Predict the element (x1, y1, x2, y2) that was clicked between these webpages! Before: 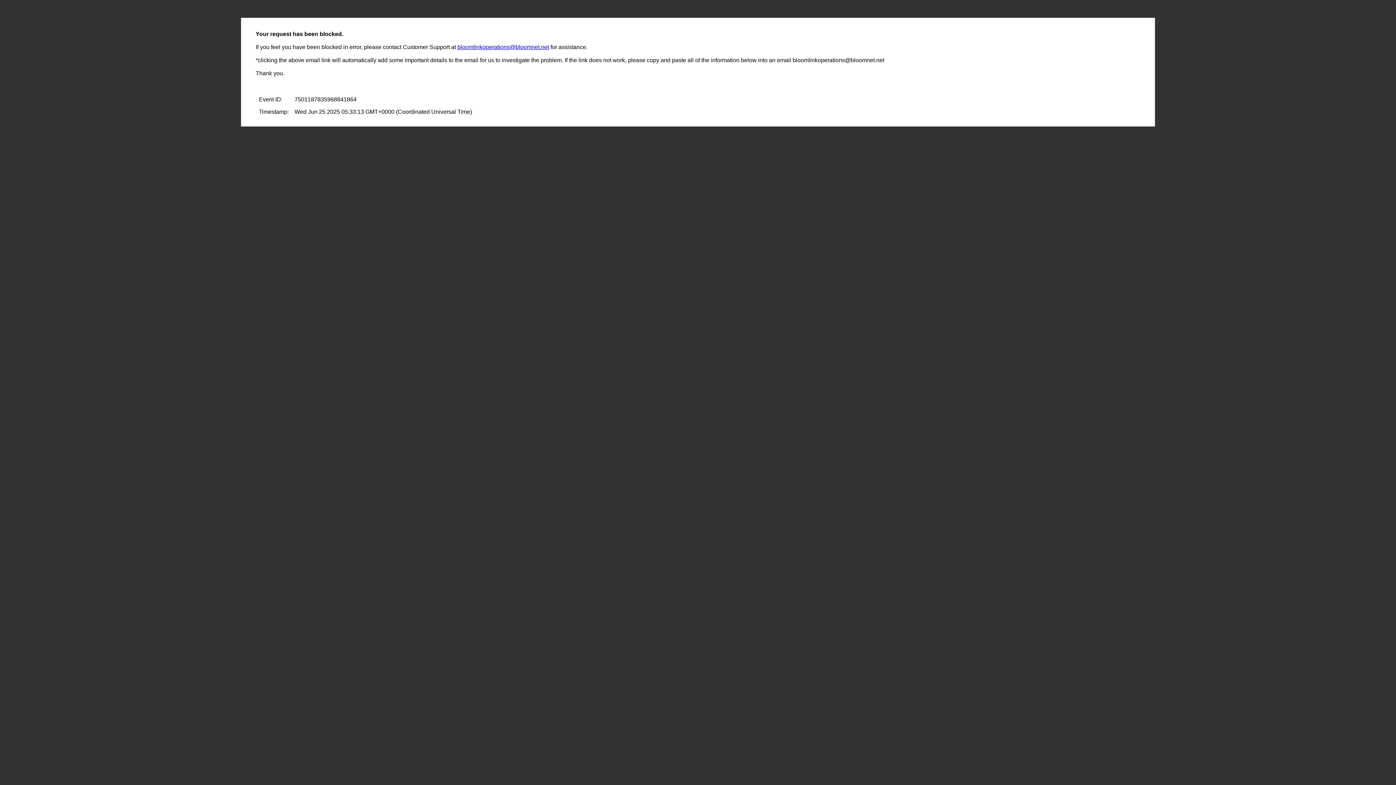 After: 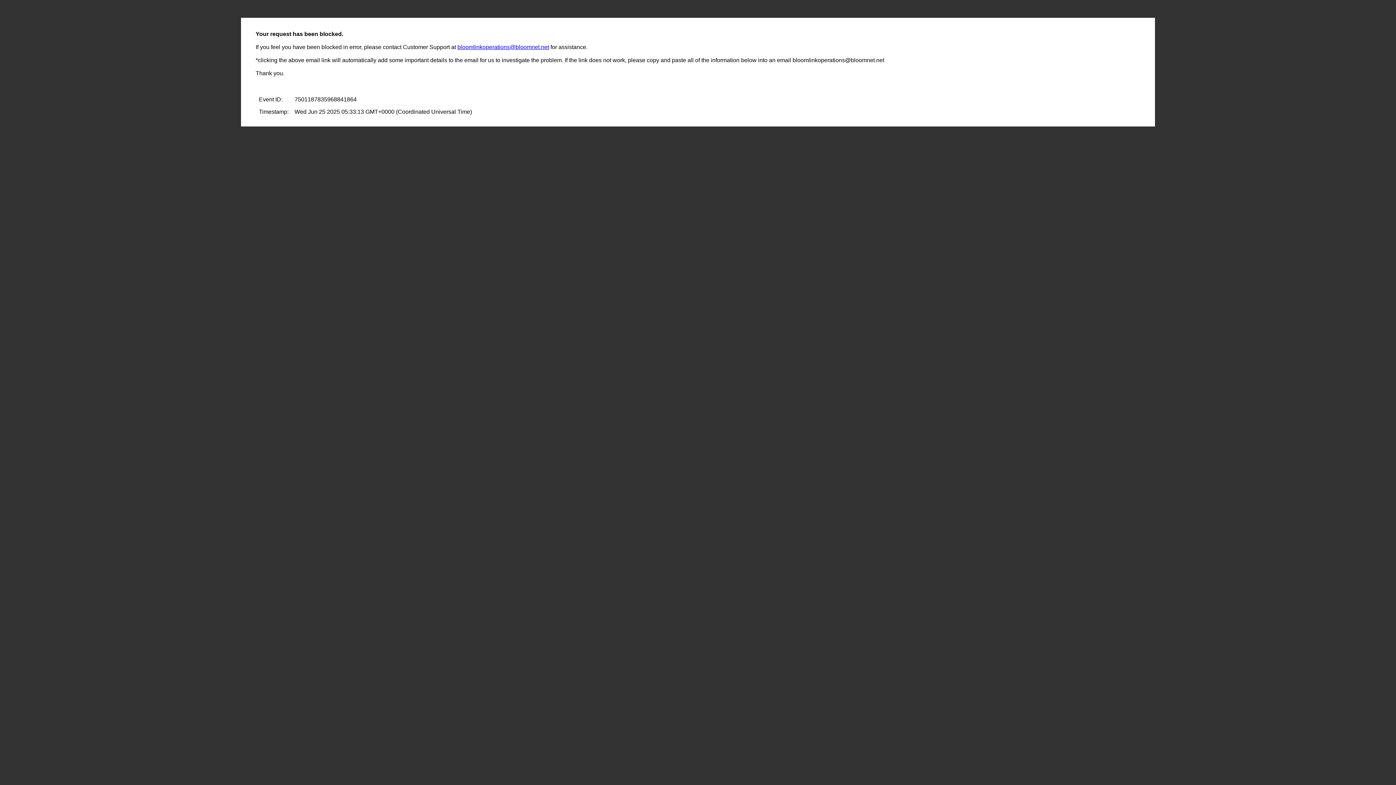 Action: label: bloomlinkoperations@bloomnet.net bbox: (457, 44, 549, 50)